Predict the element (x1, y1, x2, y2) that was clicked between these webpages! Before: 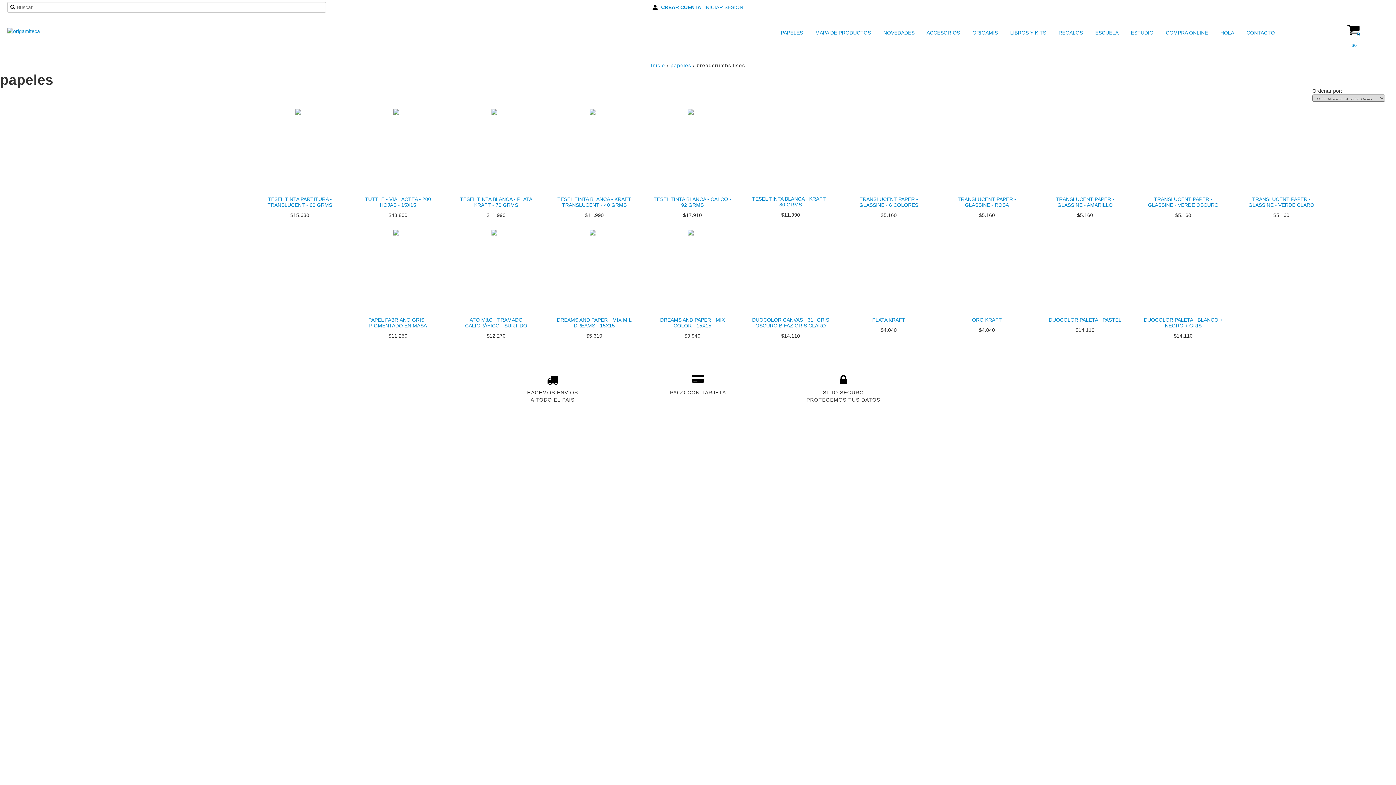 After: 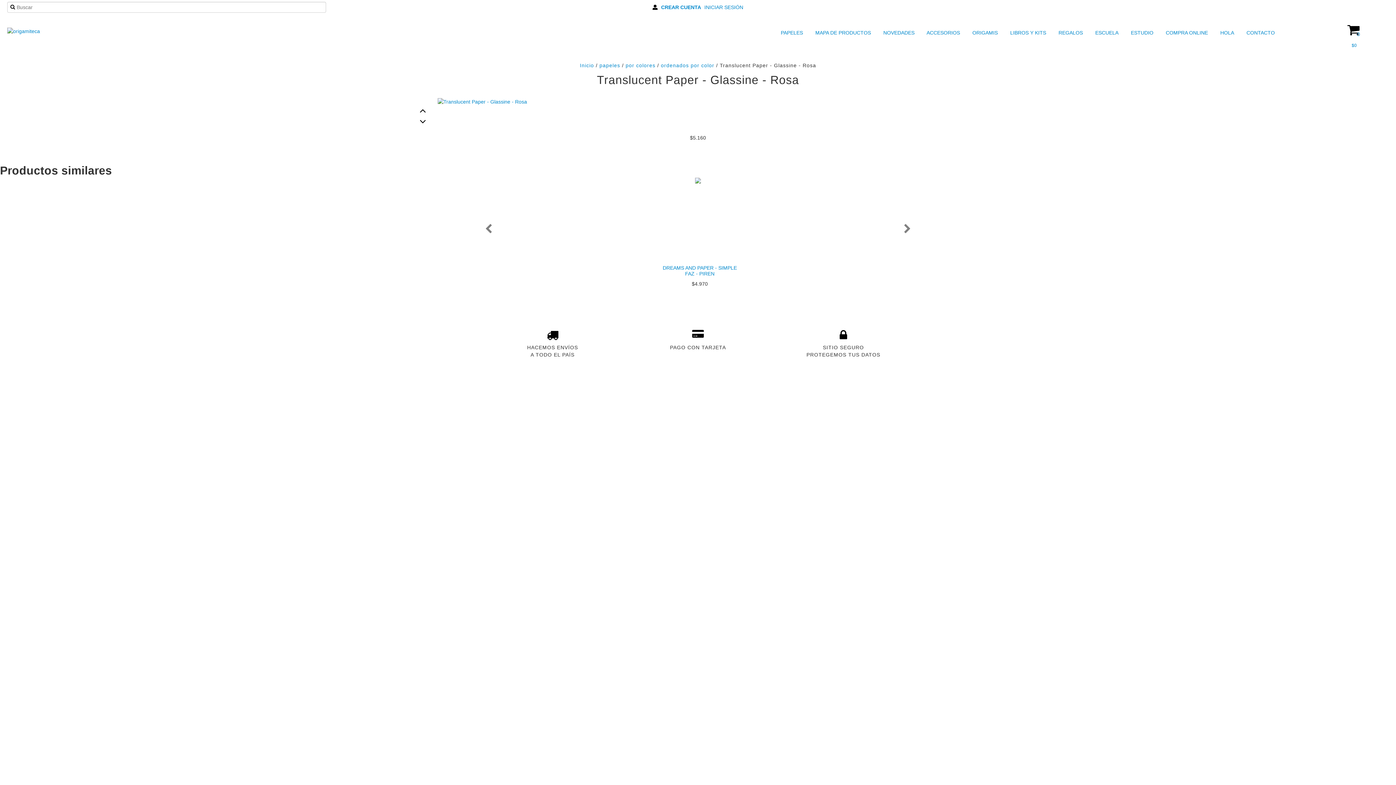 Action: label: TRANSLUCENT PAPER - GLASSINE - ROSA bbox: (945, 194, 1028, 209)